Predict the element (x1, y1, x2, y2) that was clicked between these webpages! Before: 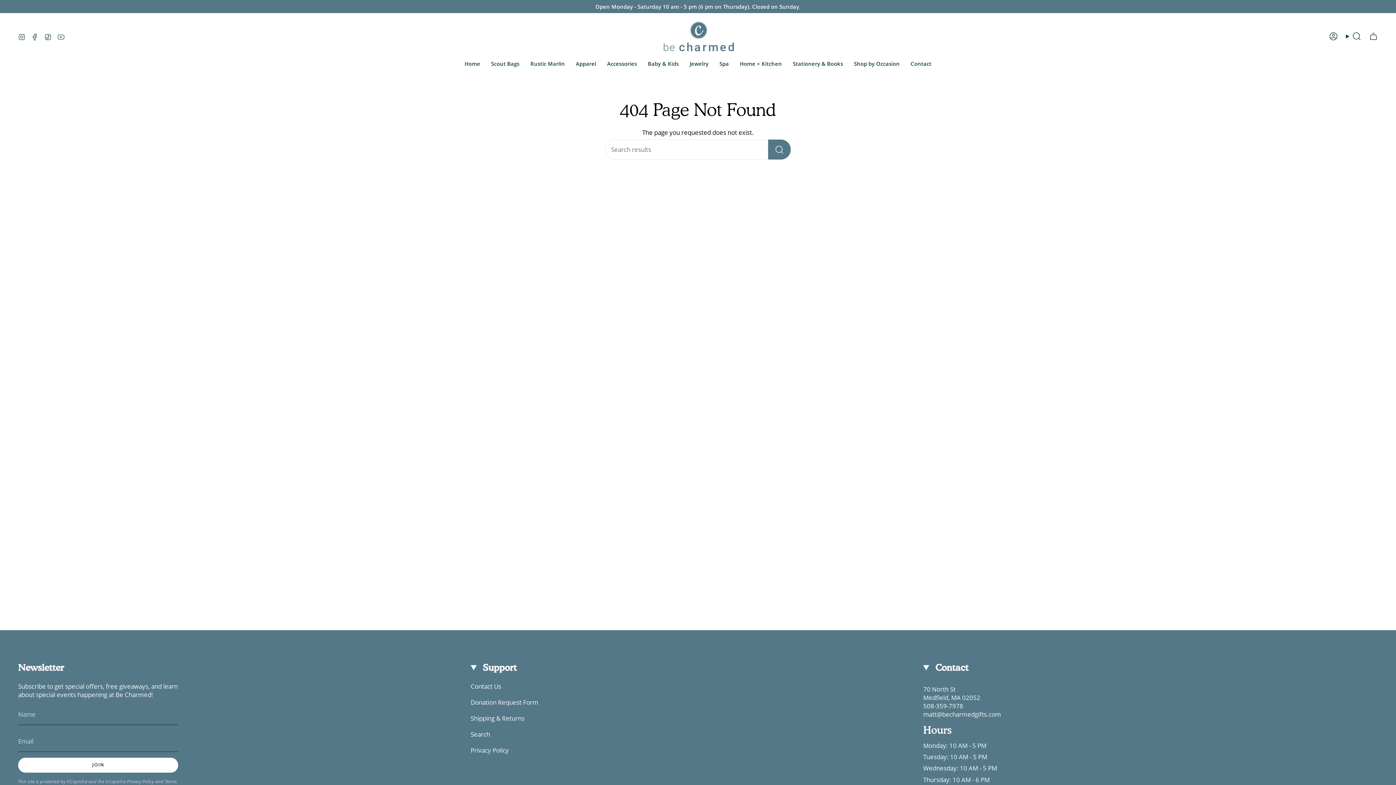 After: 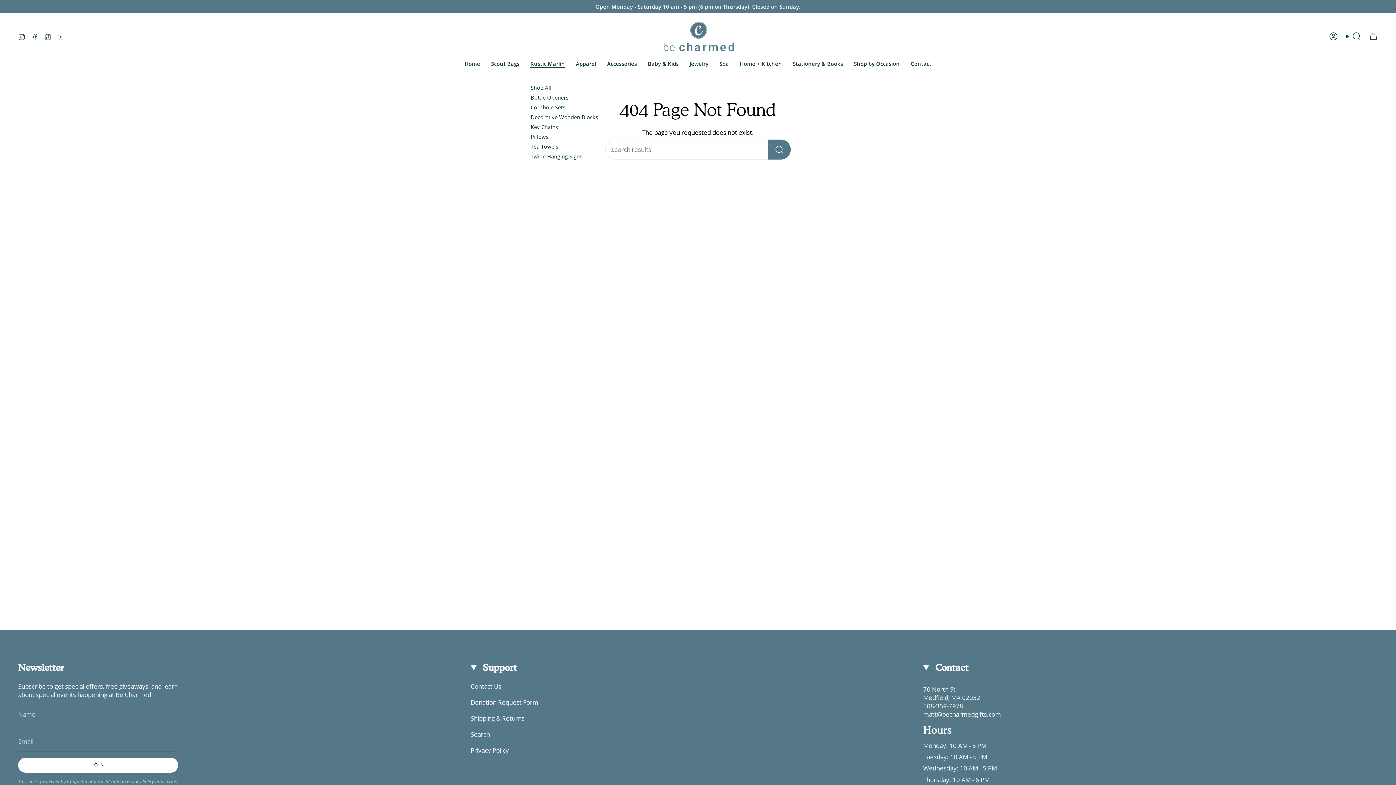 Action: bbox: (525, 55, 570, 72) label: Rustic Marlin